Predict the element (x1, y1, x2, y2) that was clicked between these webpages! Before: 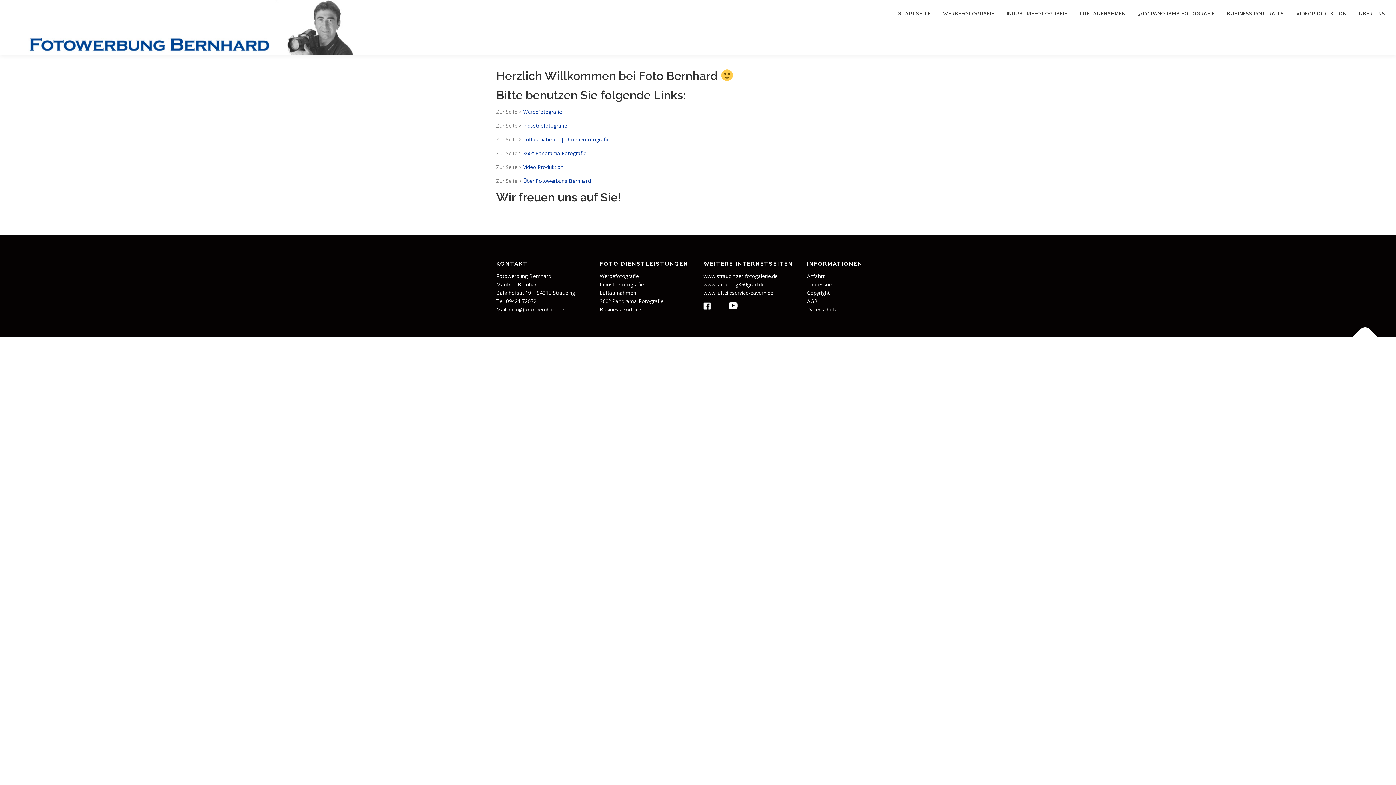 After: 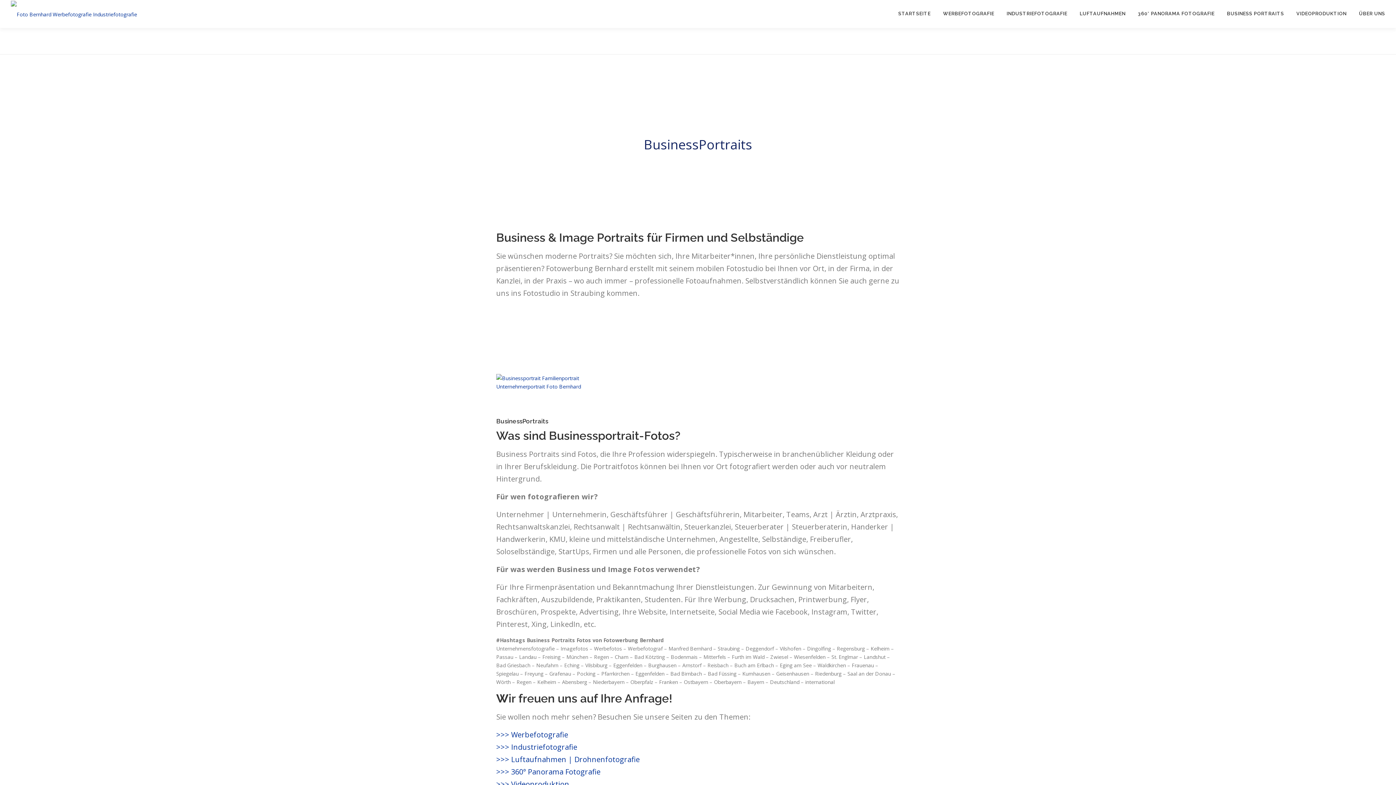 Action: label: BUSINESS PORTRAITS bbox: (1221, 0, 1290, 27)